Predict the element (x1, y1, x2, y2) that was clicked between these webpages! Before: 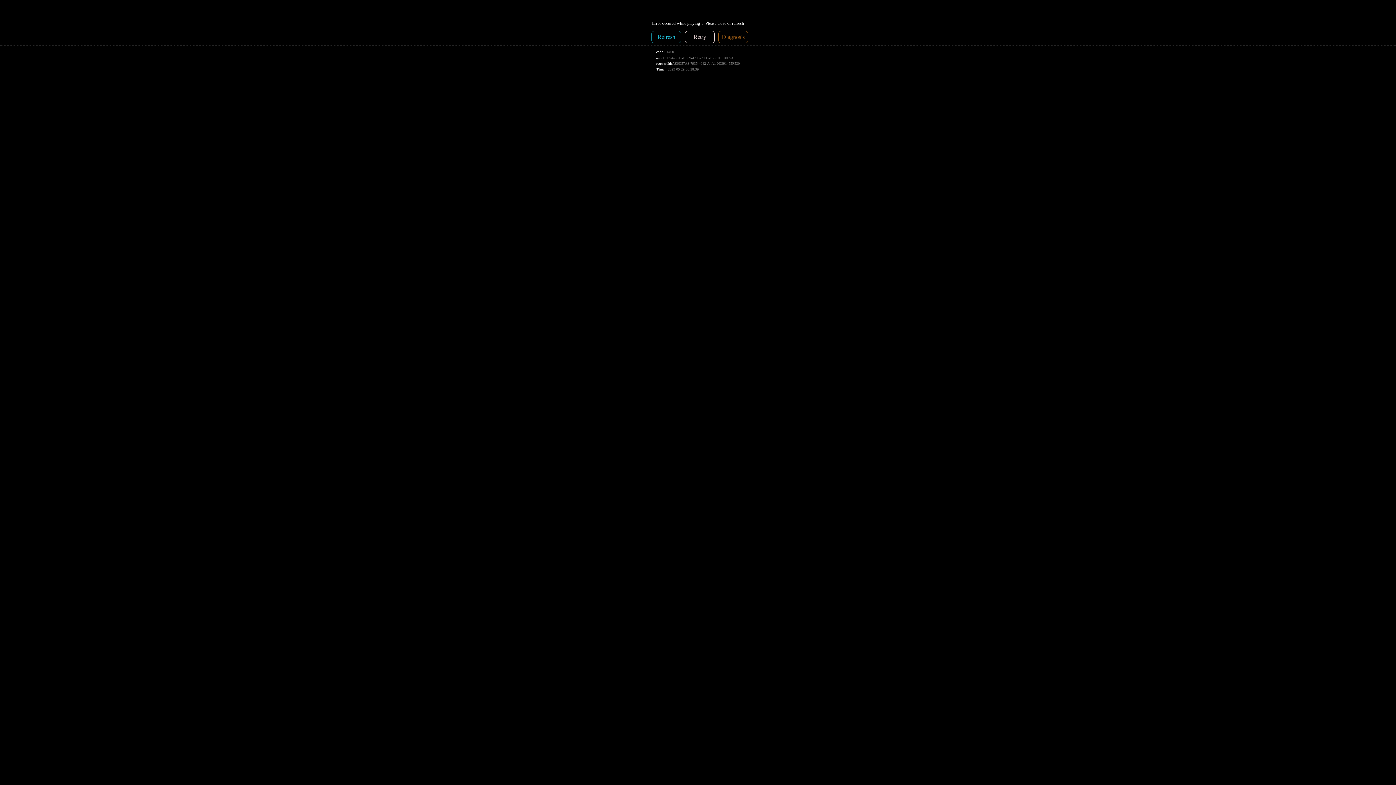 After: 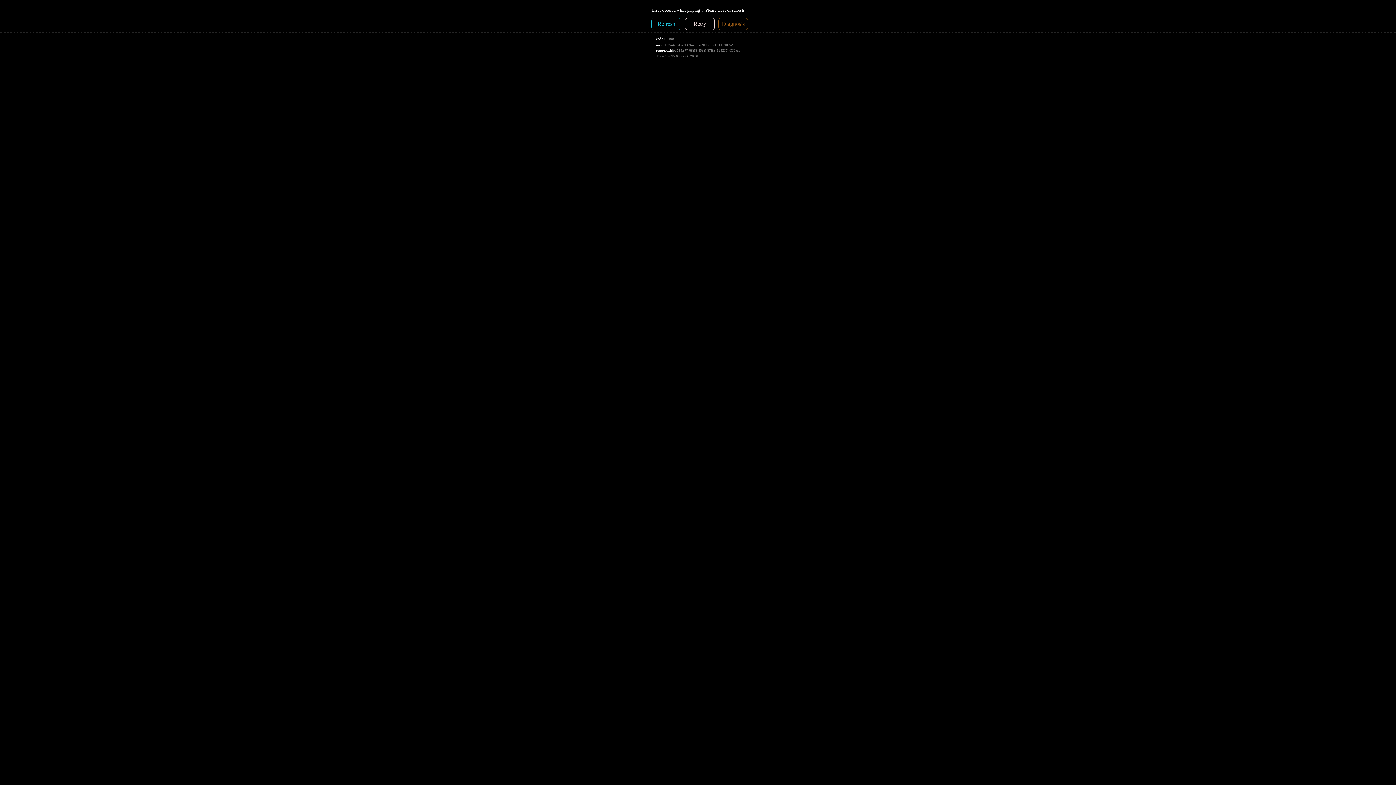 Action: label: Refresh bbox: (651, 30, 681, 43)